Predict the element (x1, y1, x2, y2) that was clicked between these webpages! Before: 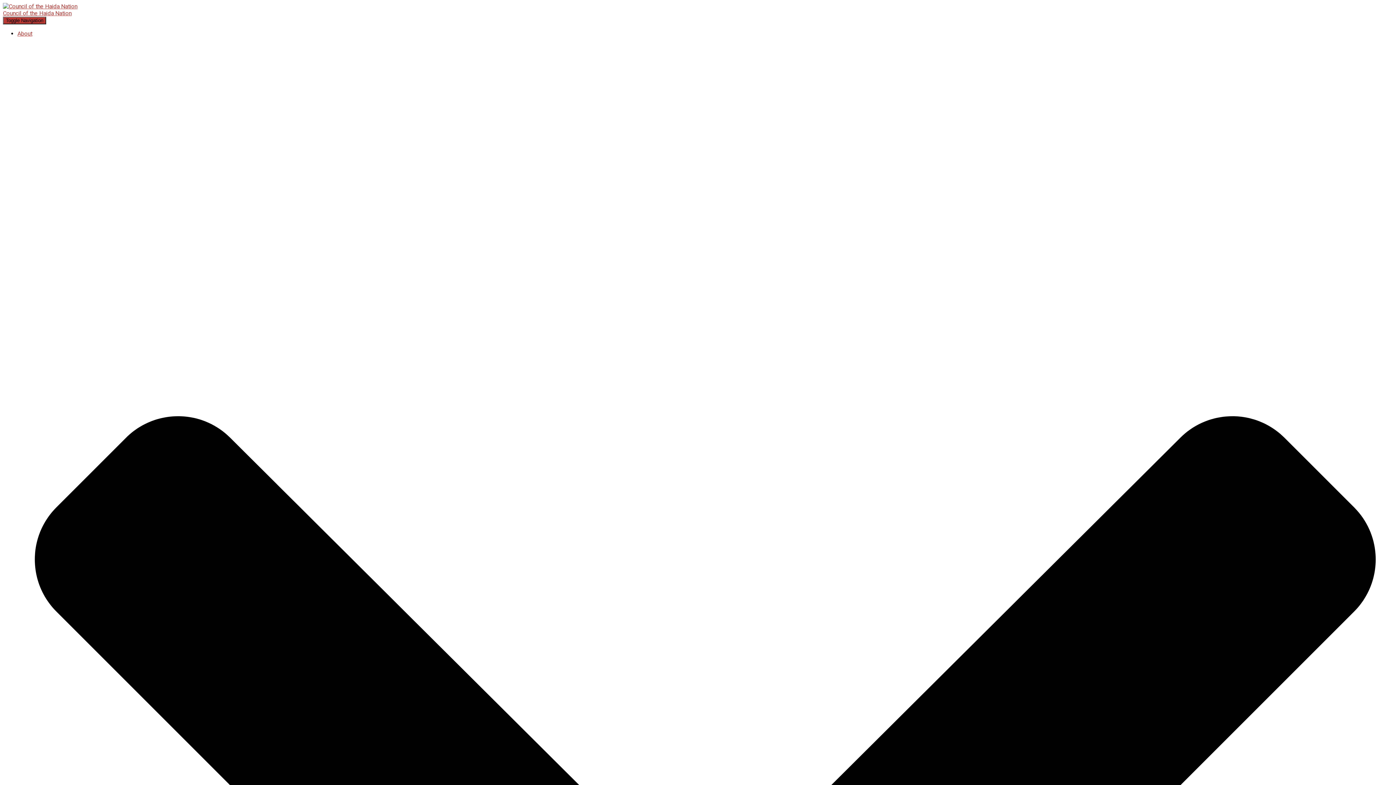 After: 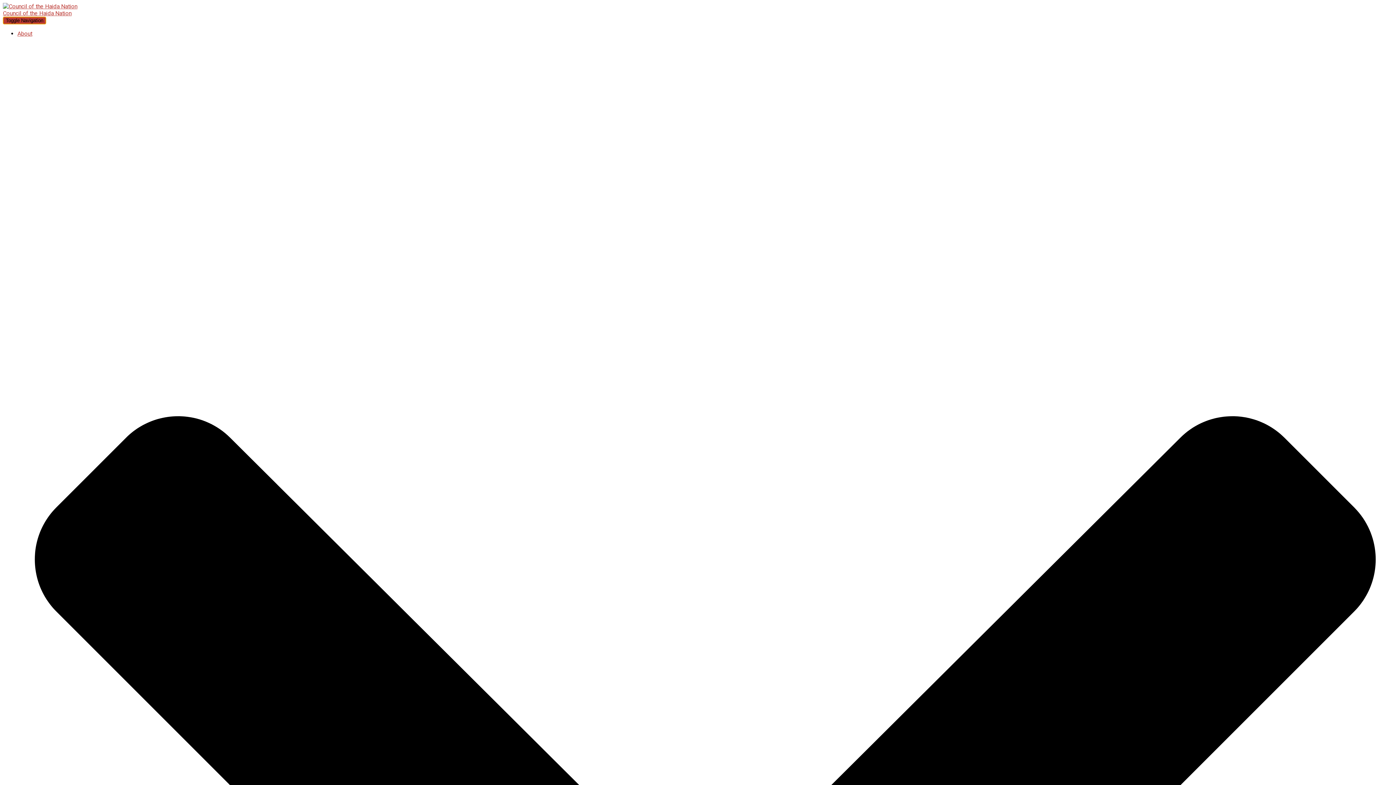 Action: label: Toggle Navigation bbox: (2, 16, 46, 24)